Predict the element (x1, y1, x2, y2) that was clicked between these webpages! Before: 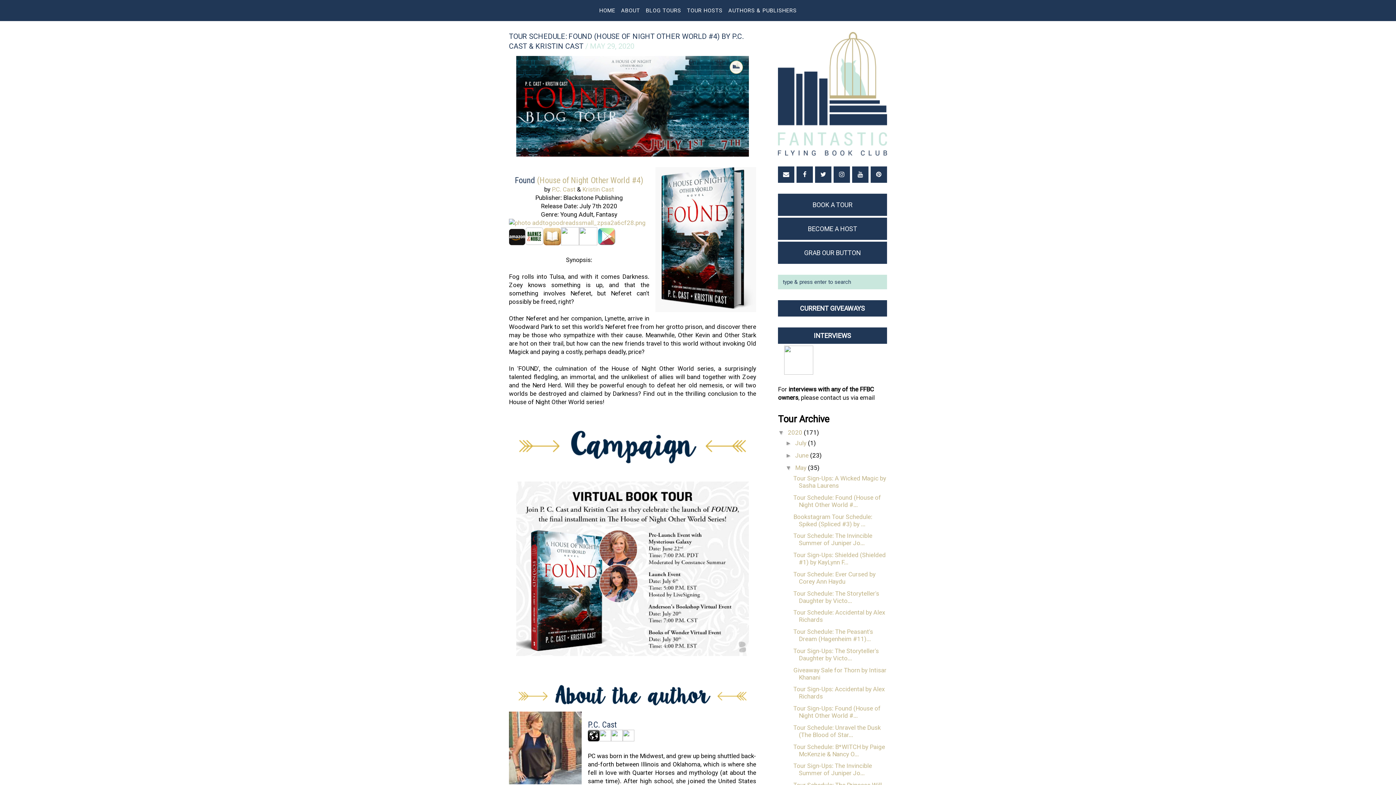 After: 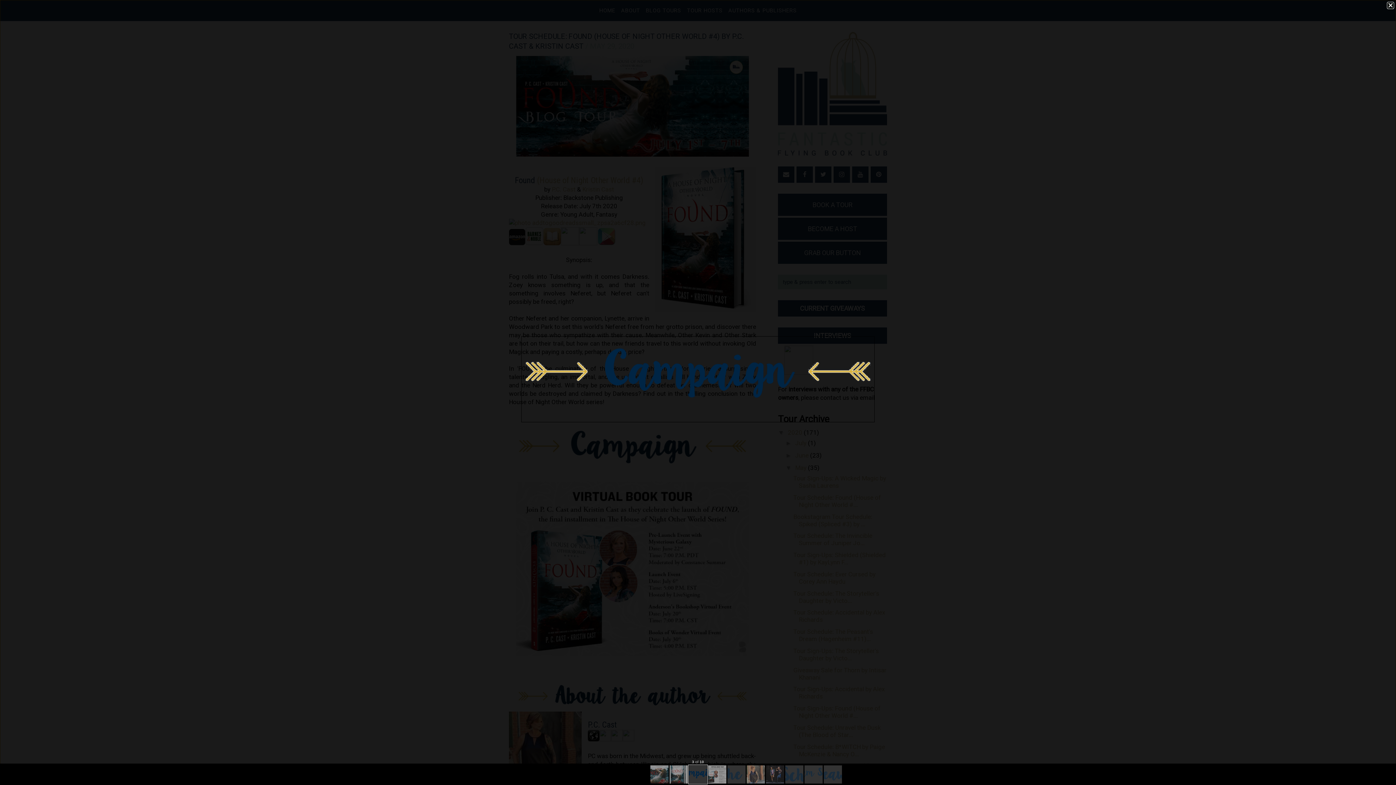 Action: bbox: (516, 473, 749, 481)